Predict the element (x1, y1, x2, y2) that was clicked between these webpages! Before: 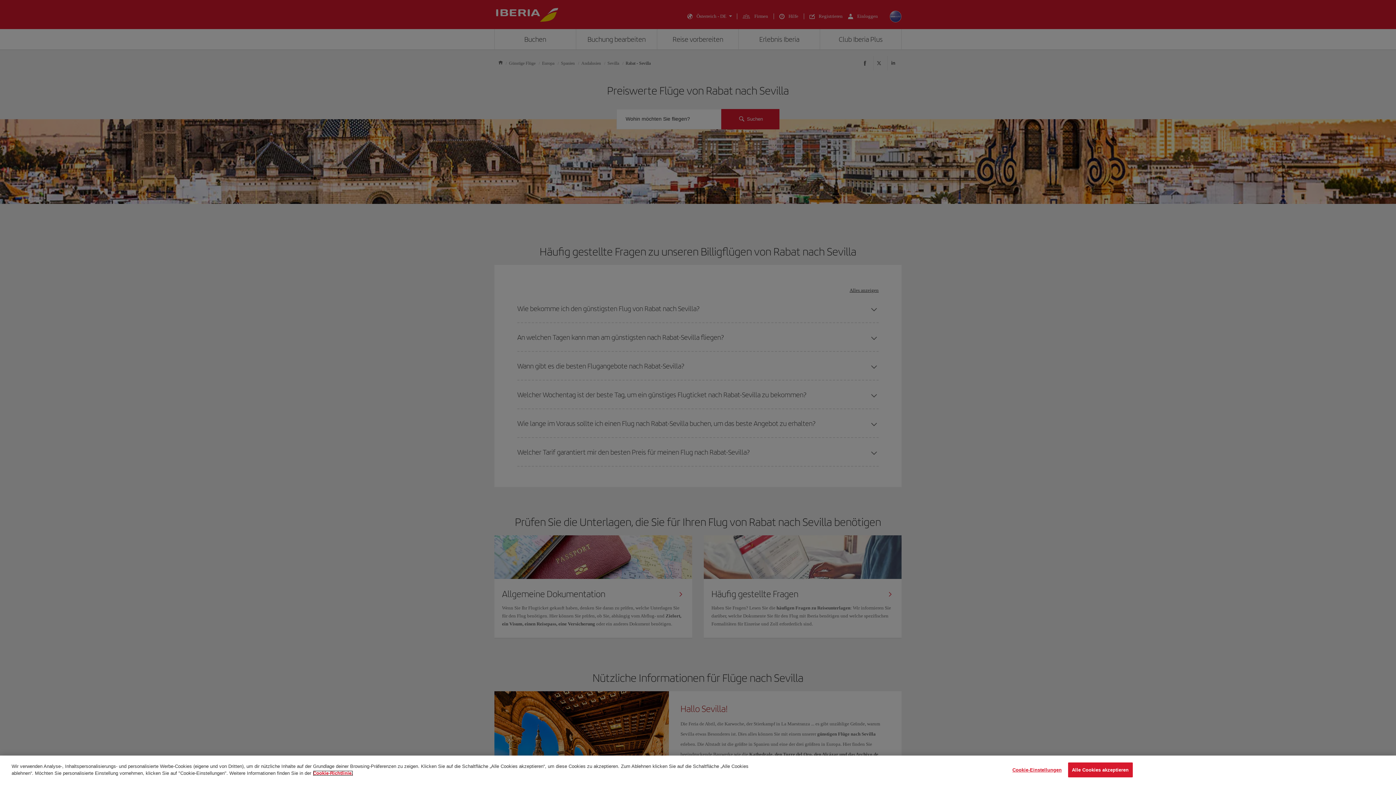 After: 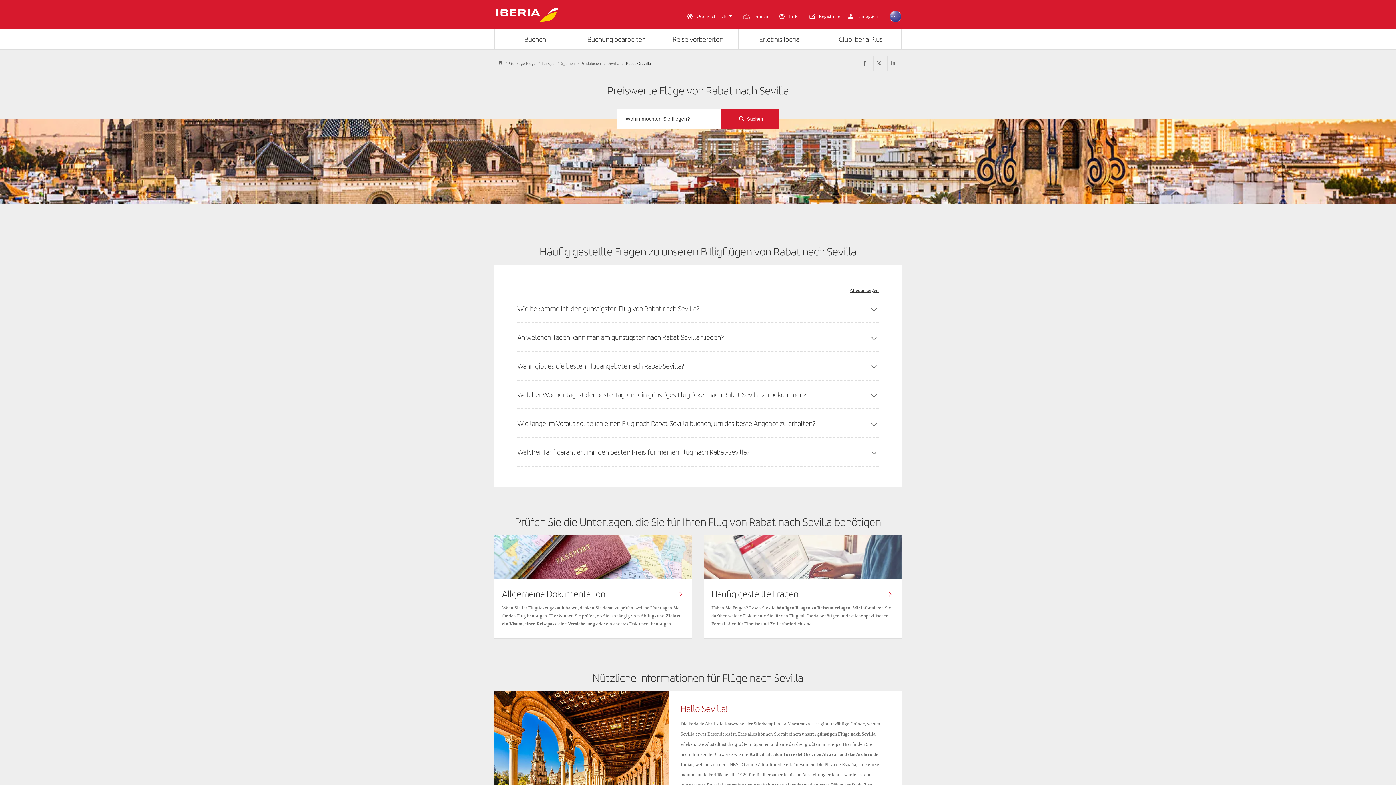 Action: label: Alle Cookies akzeptieren bbox: (1068, 762, 1132, 777)